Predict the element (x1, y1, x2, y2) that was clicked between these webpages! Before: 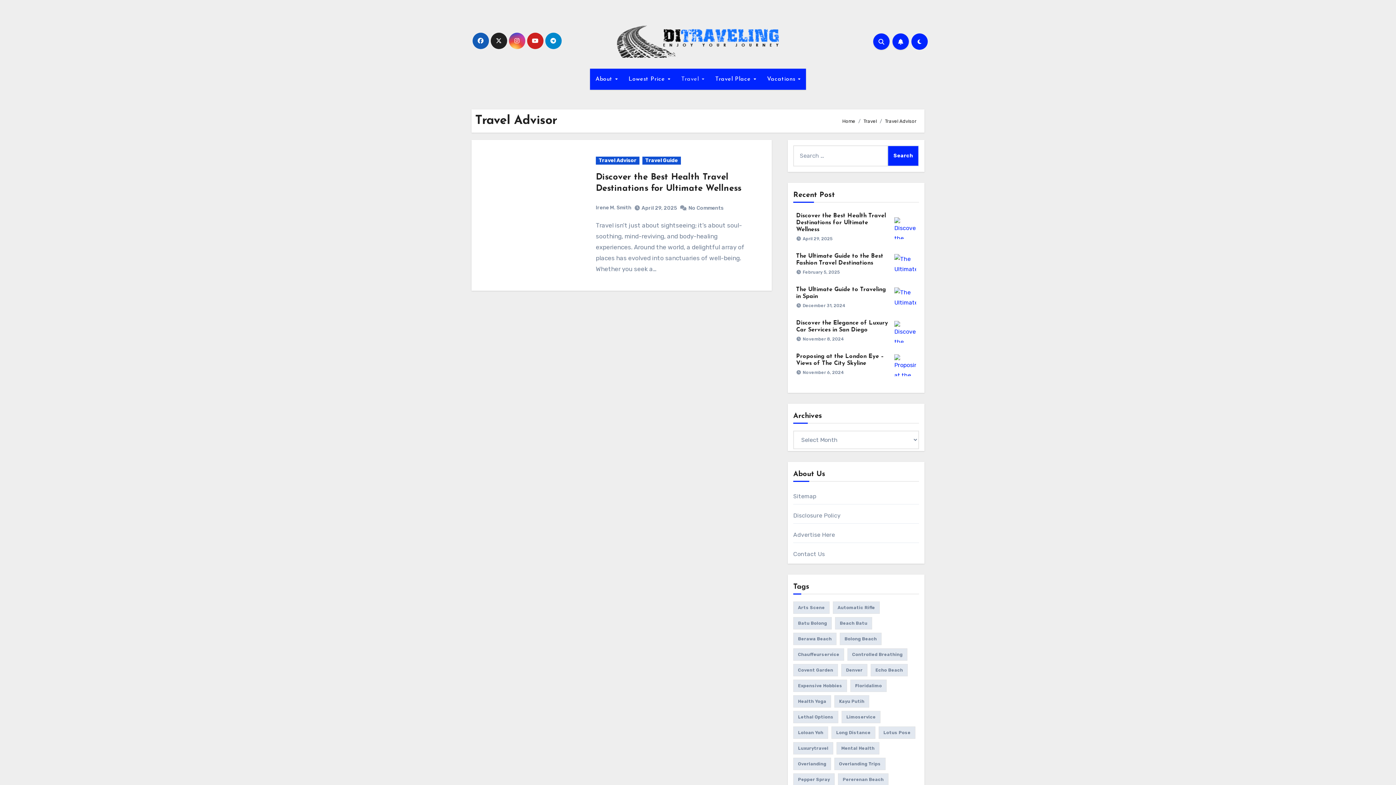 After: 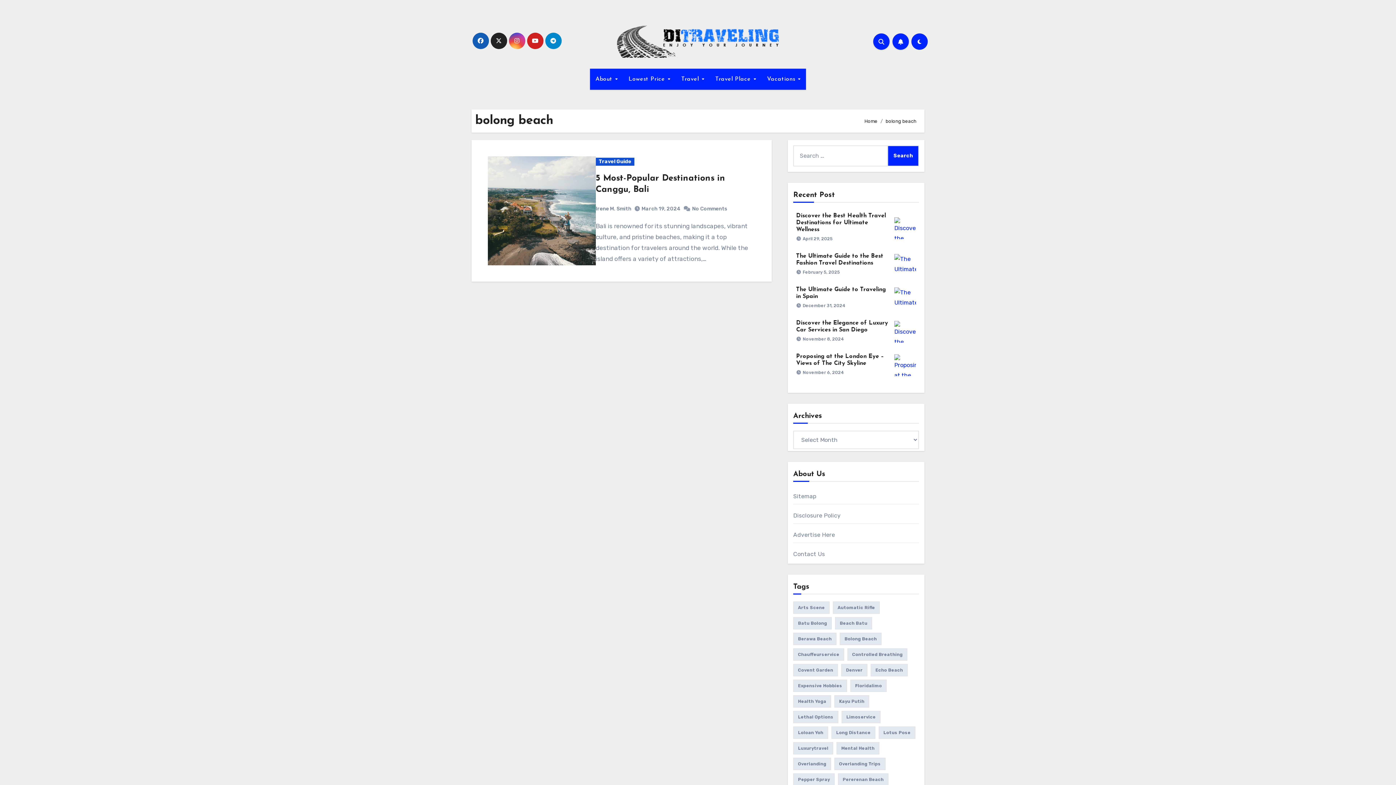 Action: bbox: (840, 633, 881, 645) label: bolong beach (1 item)